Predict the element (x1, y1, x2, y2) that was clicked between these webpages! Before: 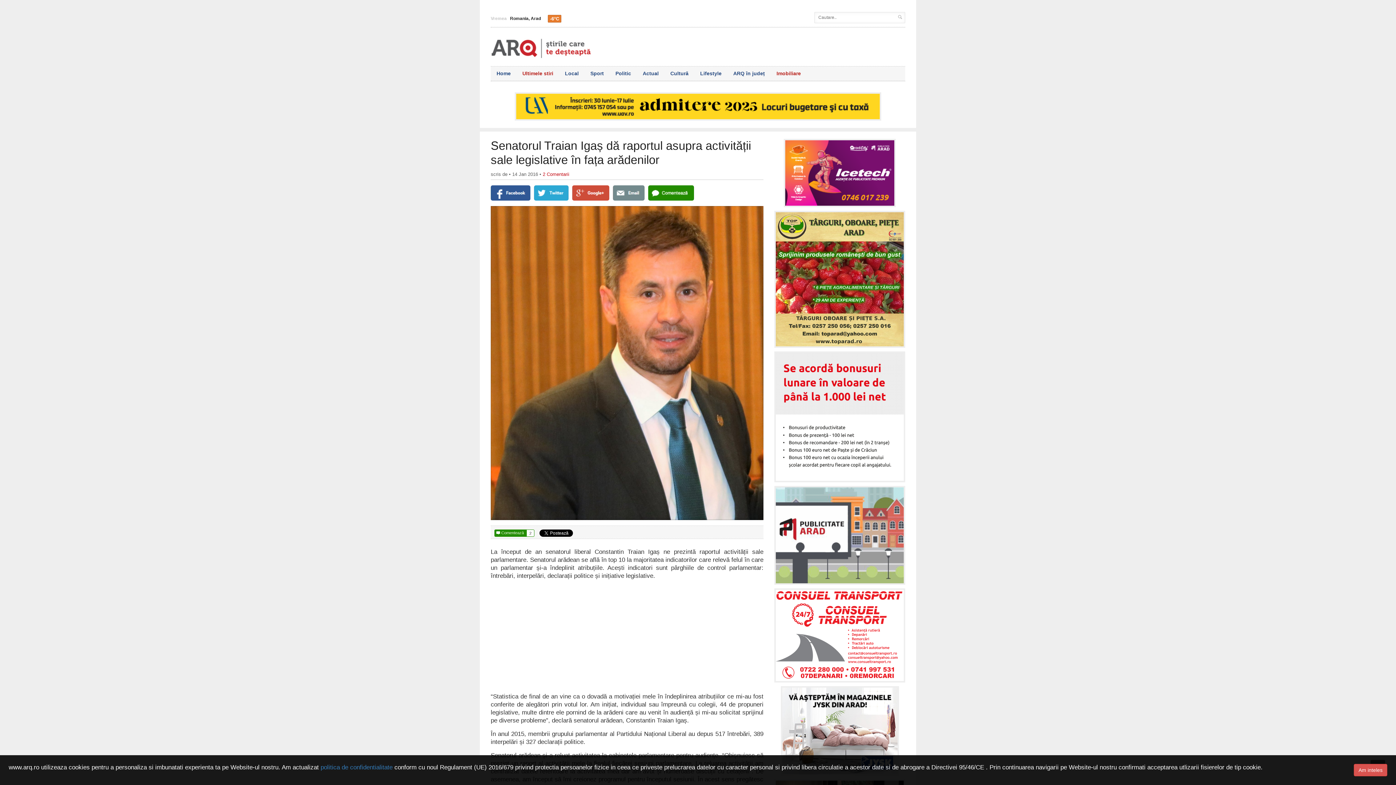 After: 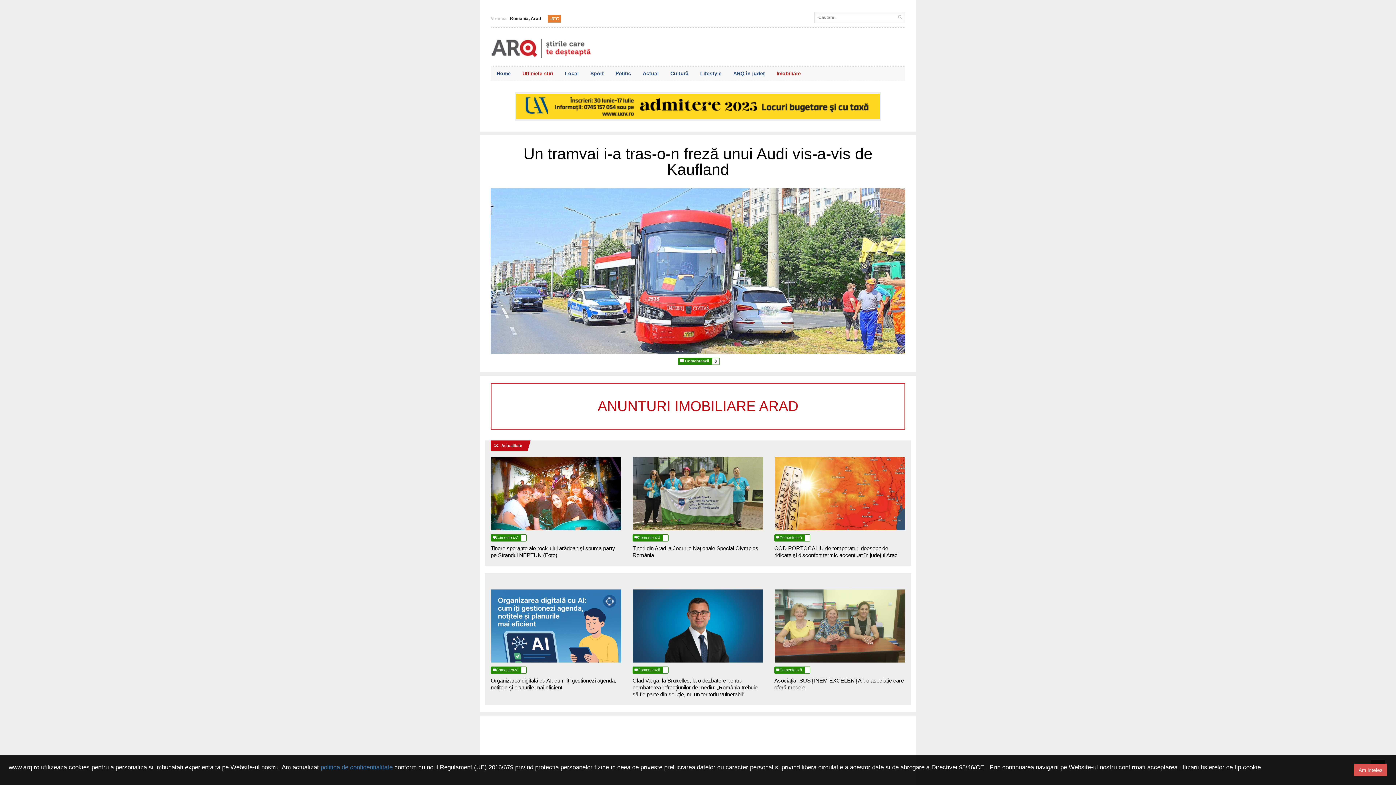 Action: bbox: (490, 35, 591, 58)